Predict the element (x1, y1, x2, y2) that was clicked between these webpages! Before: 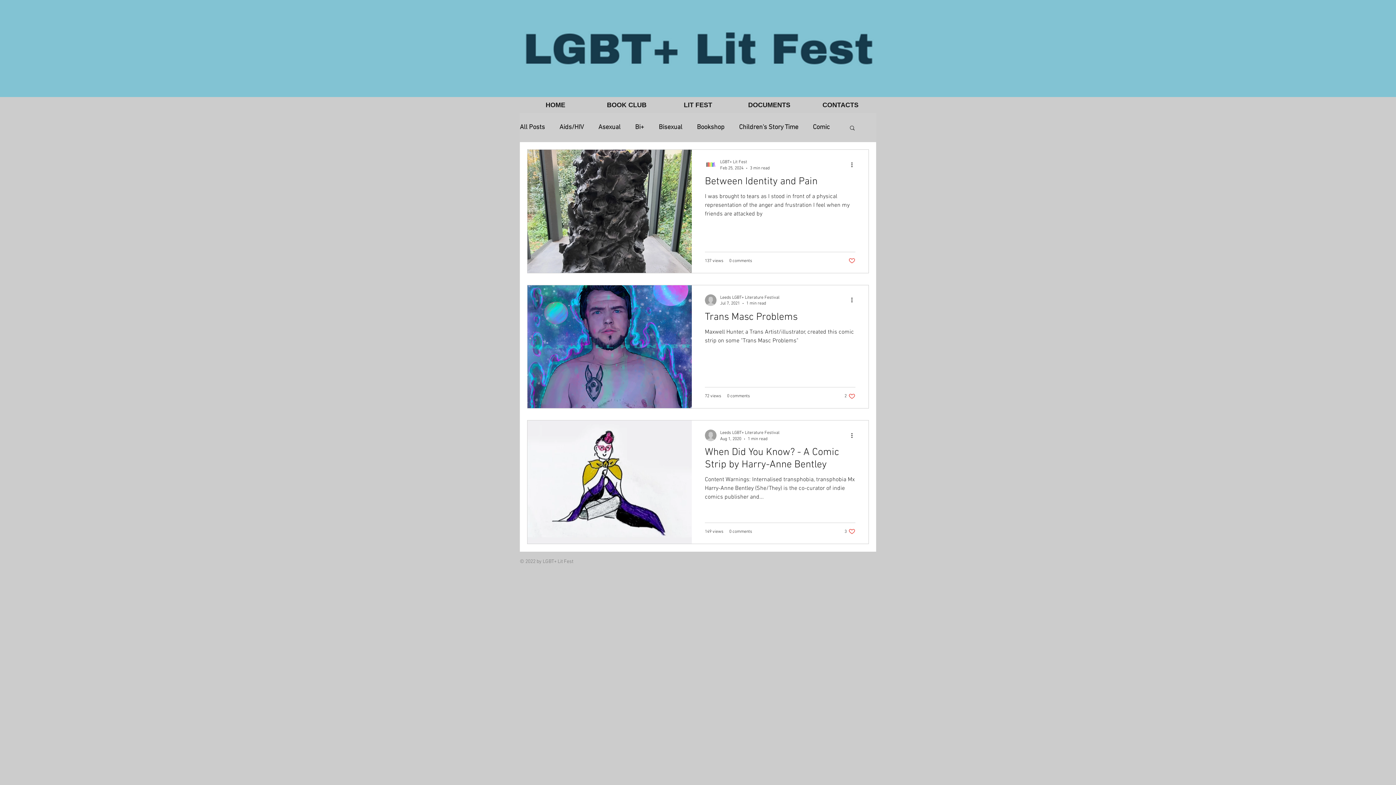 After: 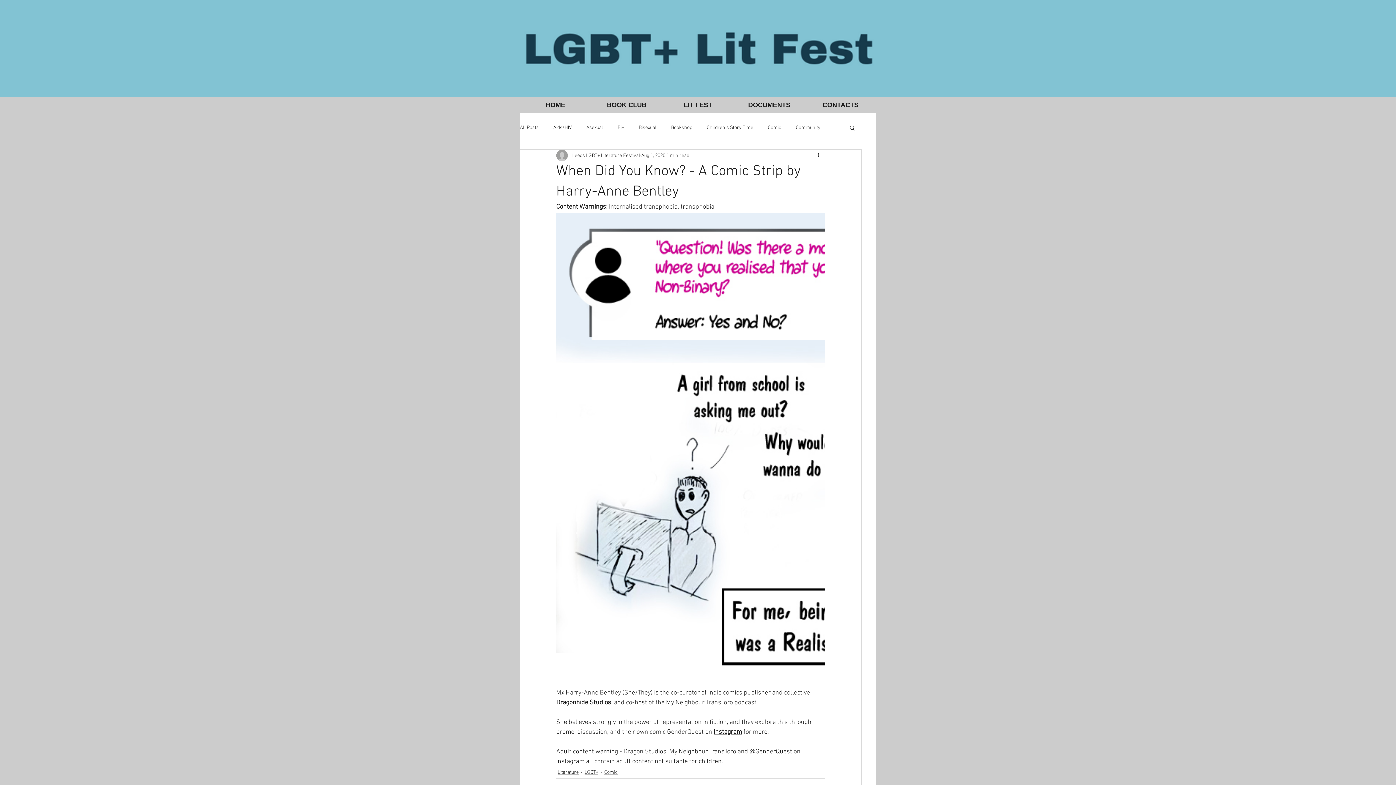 Action: label: When Did You Know? - A Comic Strip by Harry-Anne Bentley bbox: (705, 446, 855, 475)